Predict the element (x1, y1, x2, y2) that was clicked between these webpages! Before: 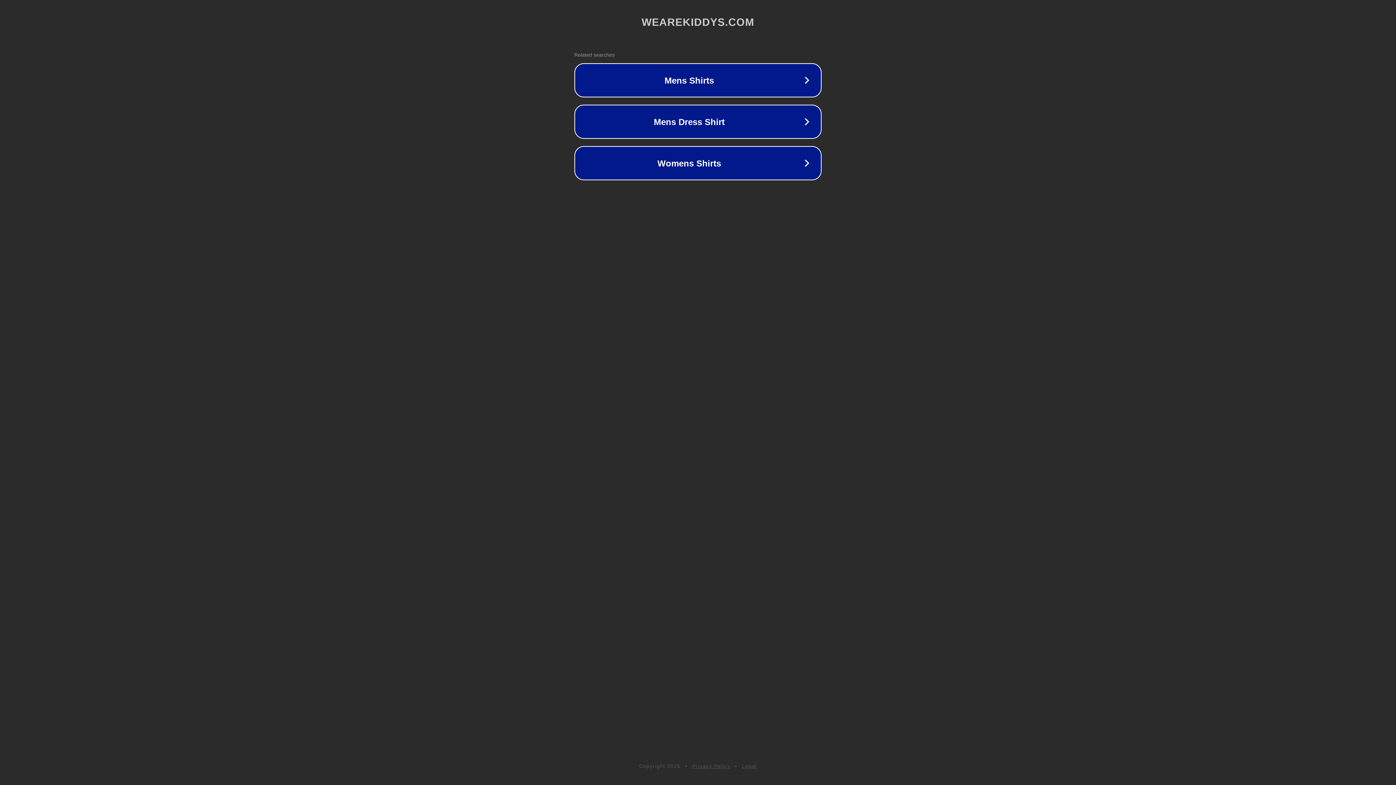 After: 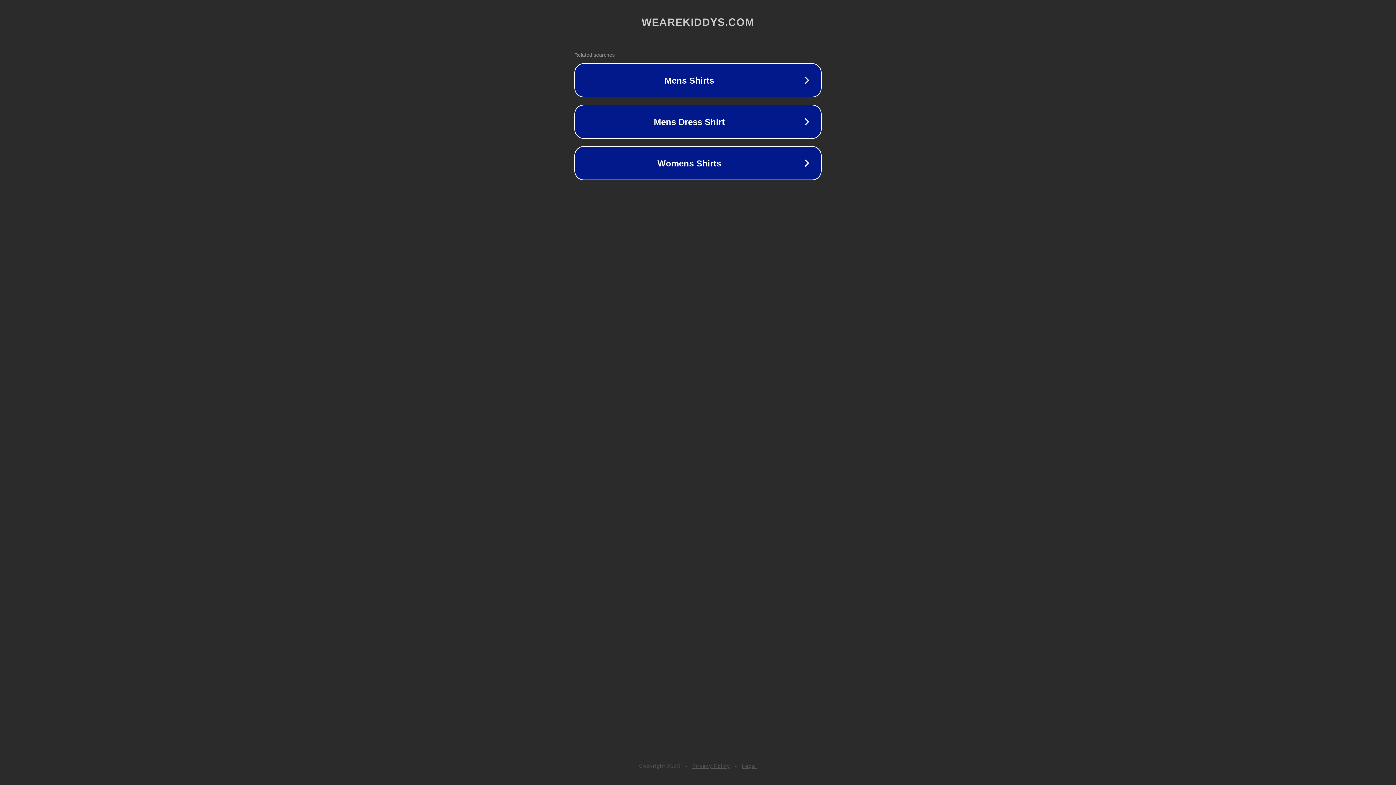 Action: label: Legal bbox: (742, 763, 757, 769)